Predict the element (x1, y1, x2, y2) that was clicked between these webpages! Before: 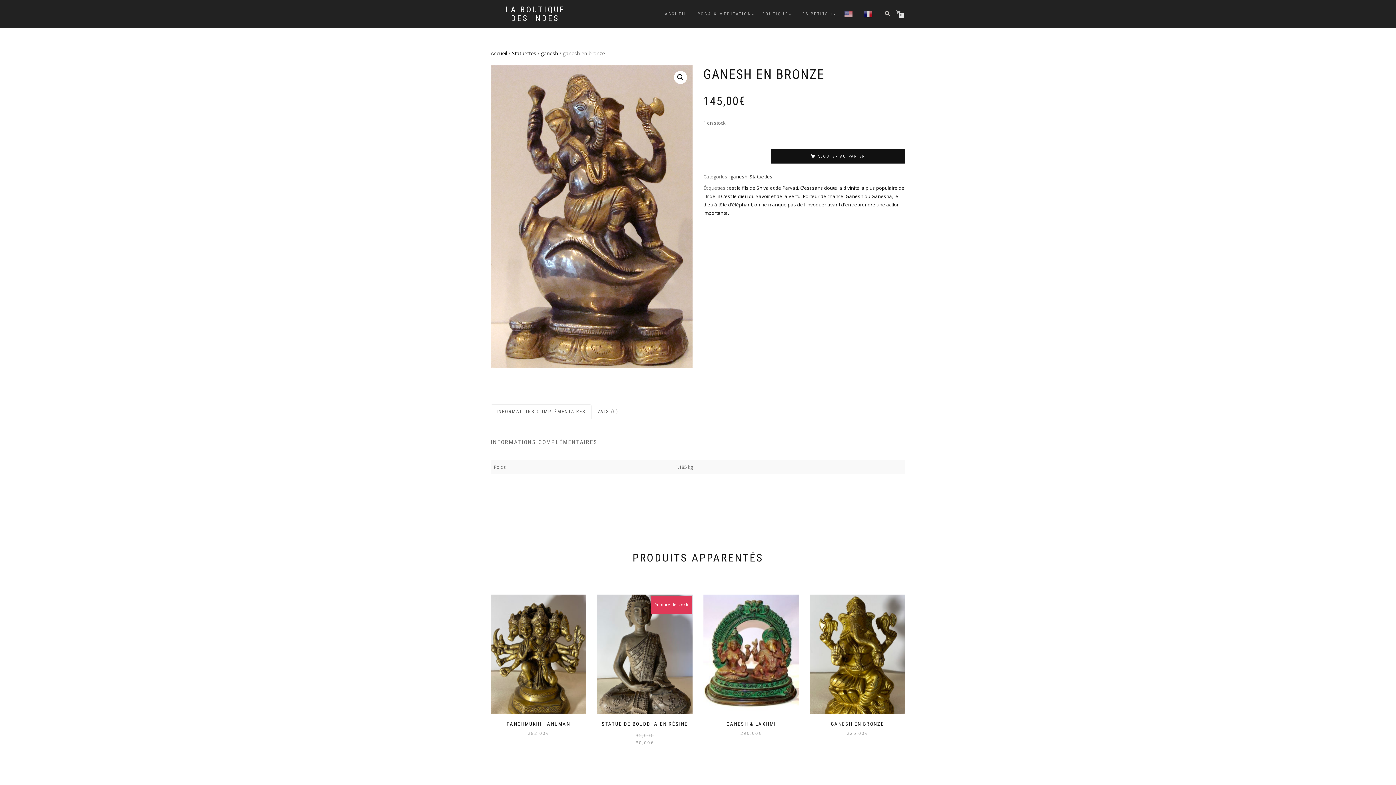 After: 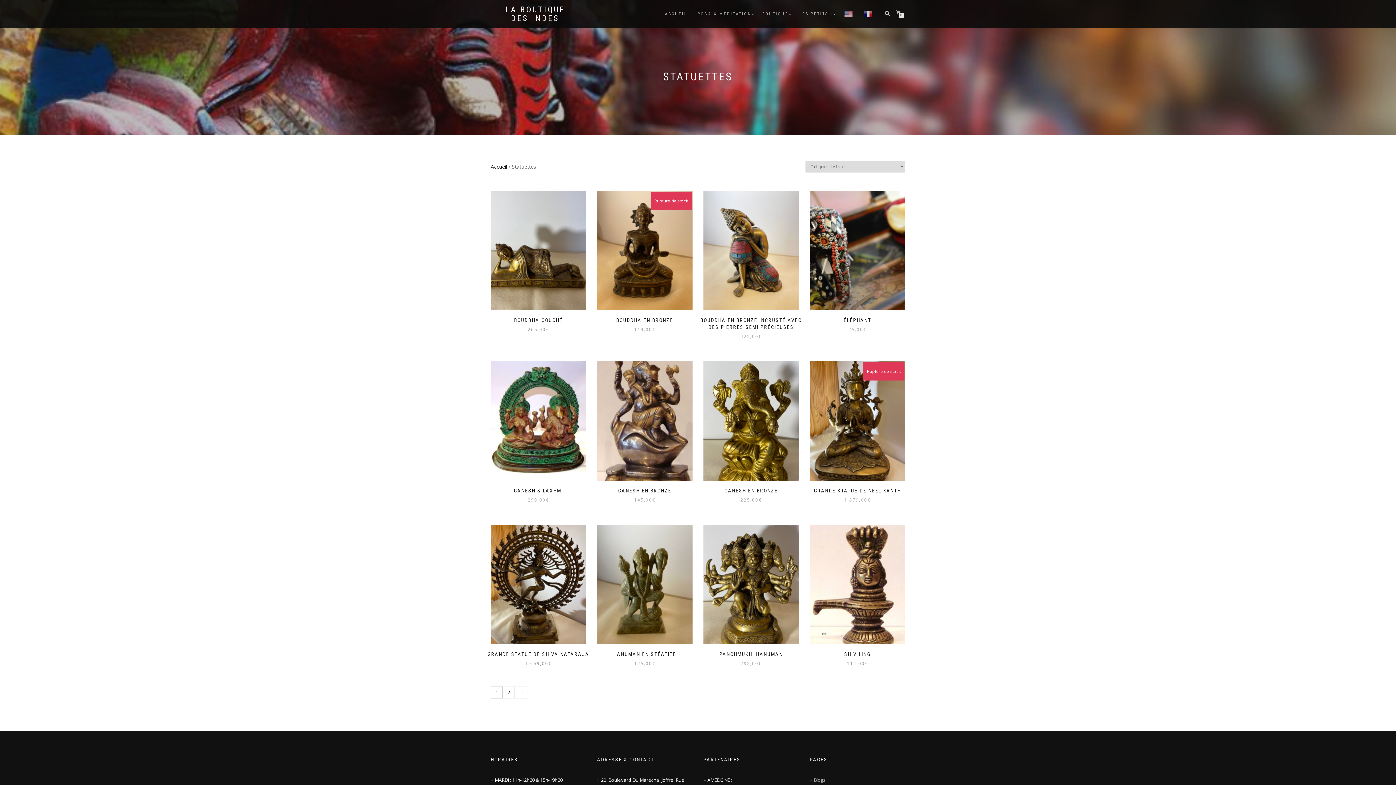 Action: label: Statuettes bbox: (749, 173, 772, 179)